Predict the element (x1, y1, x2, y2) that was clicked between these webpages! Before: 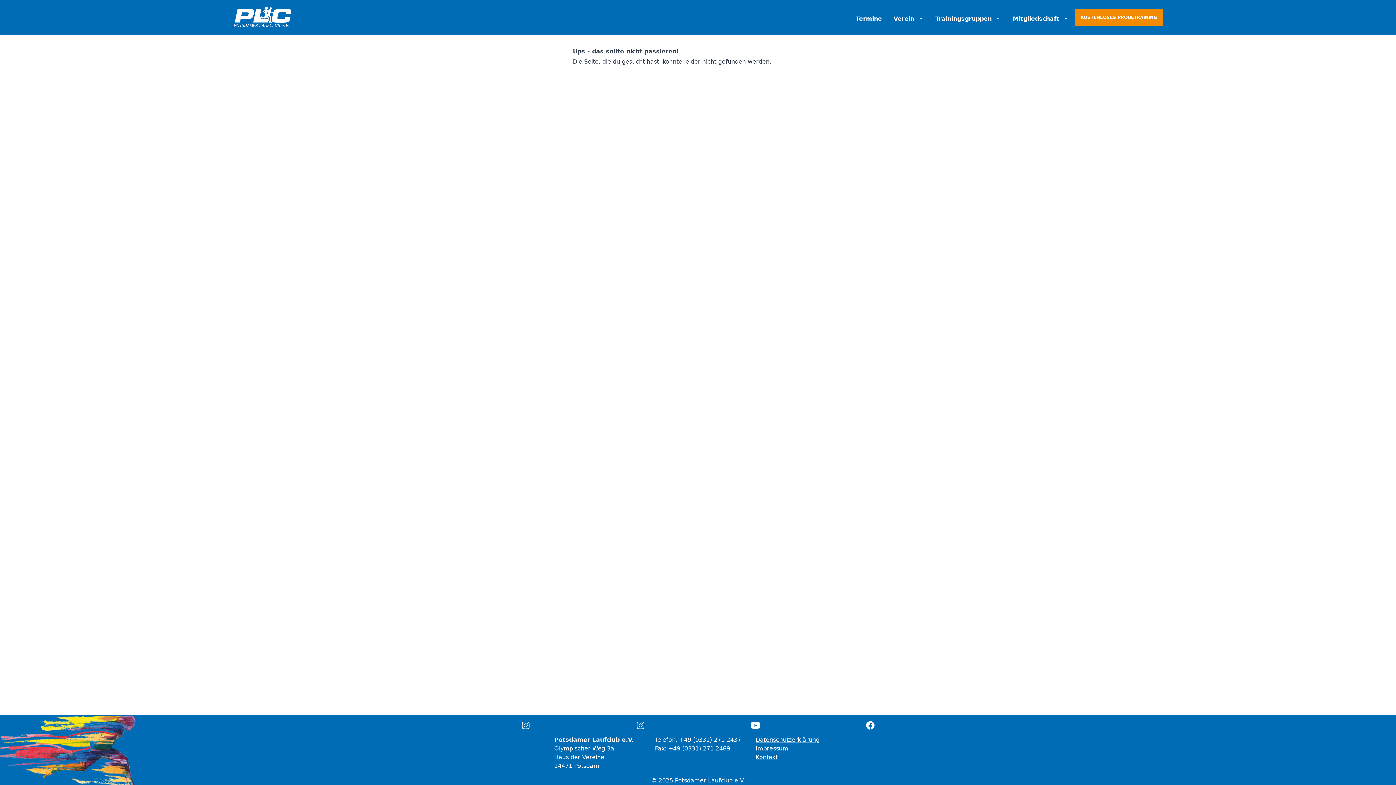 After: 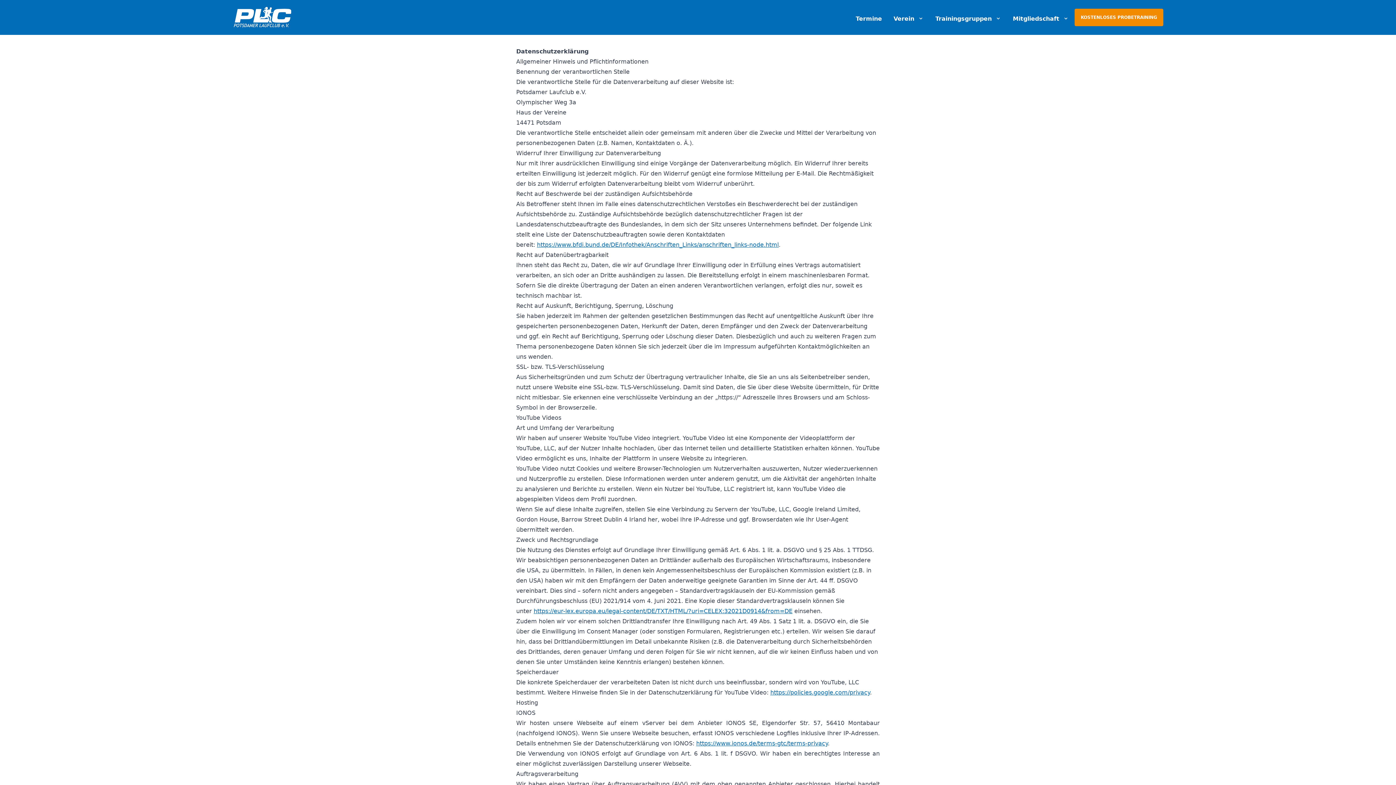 Action: label: Datenschutzerklärung bbox: (755, 736, 842, 744)